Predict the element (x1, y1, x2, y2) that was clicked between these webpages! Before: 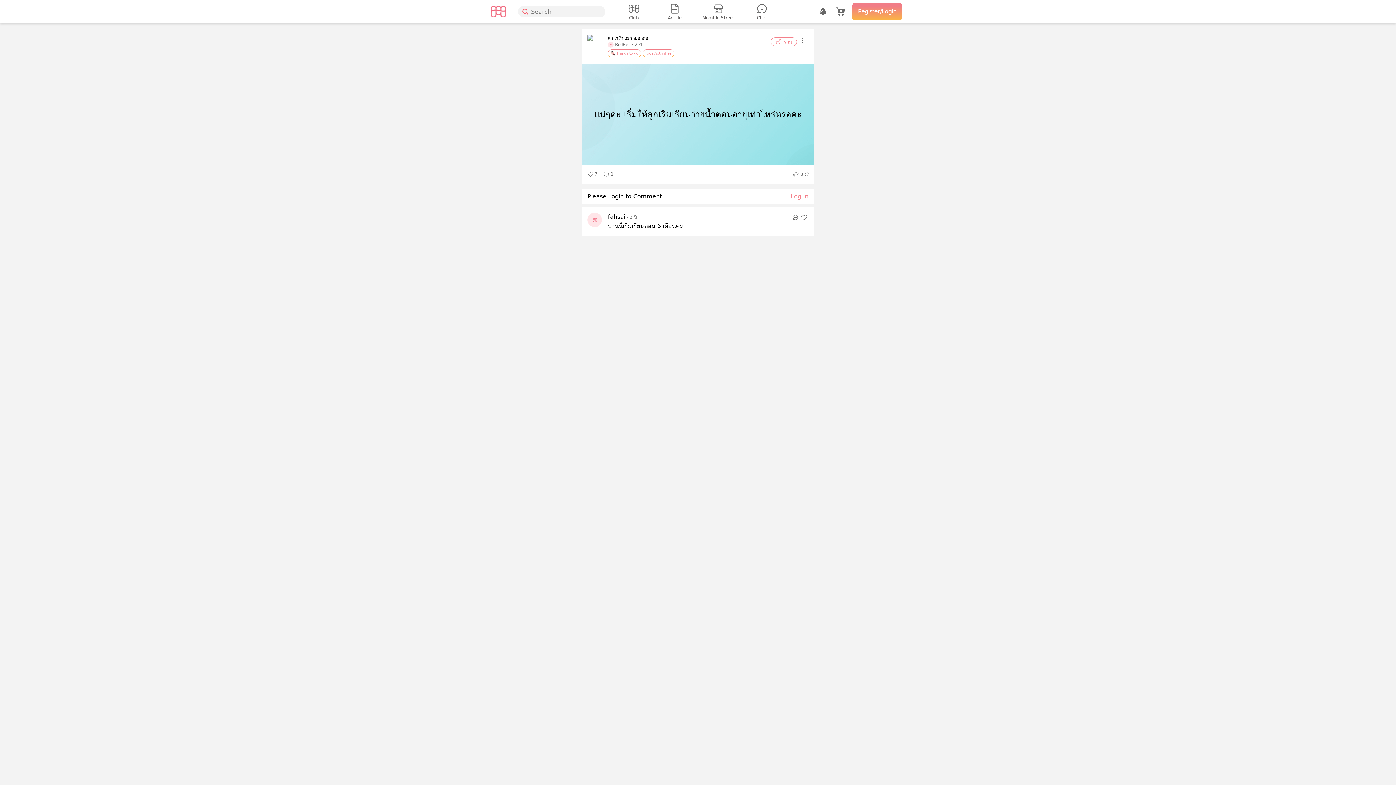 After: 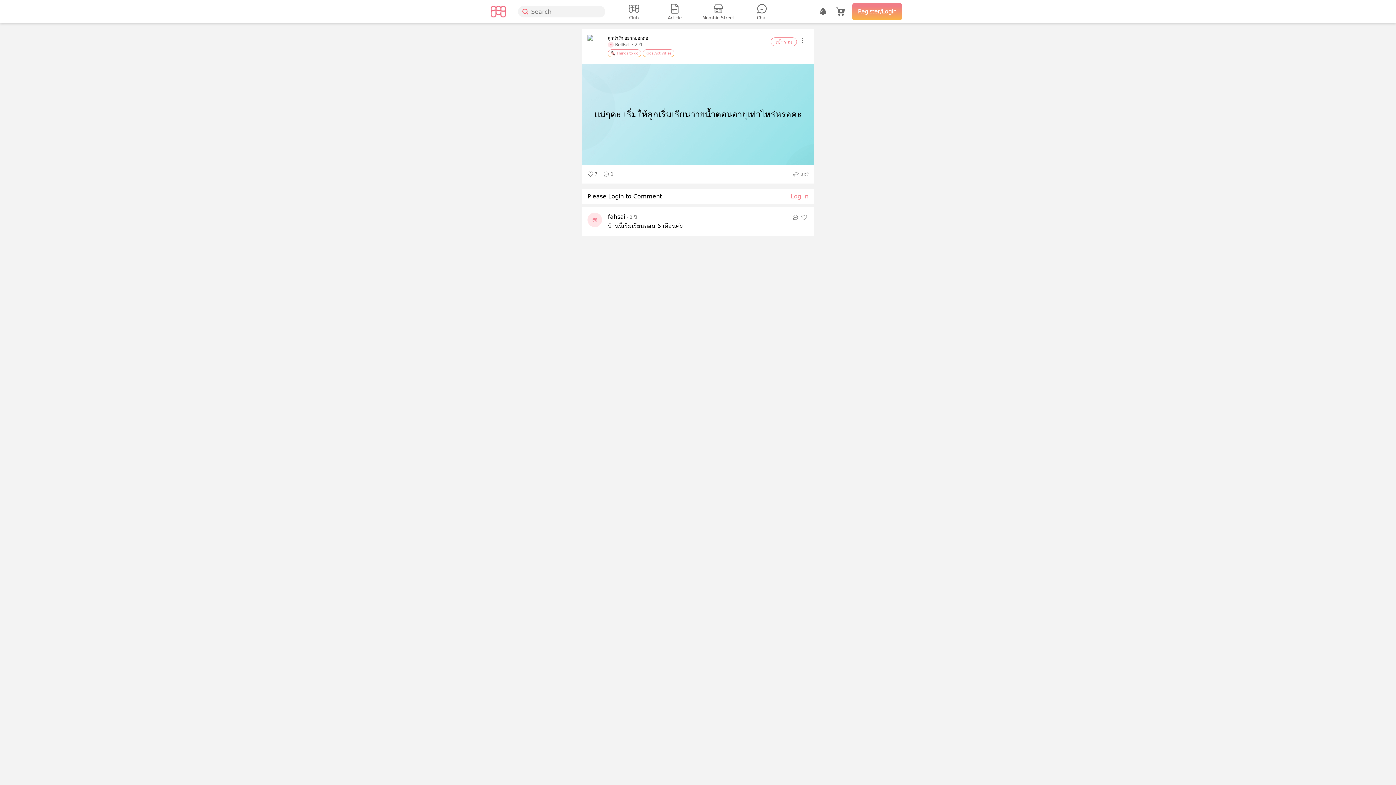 Action: bbox: (801, 213, 808, 220)